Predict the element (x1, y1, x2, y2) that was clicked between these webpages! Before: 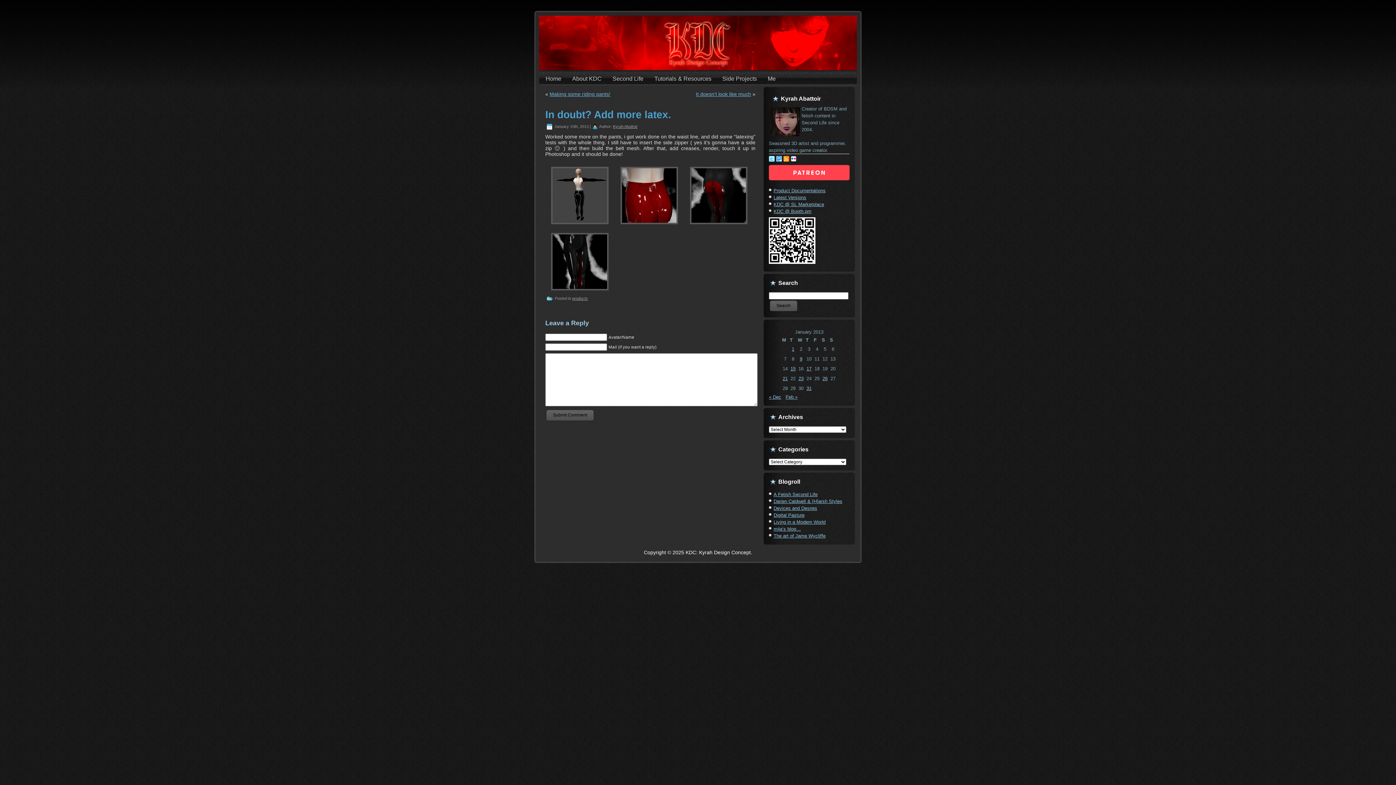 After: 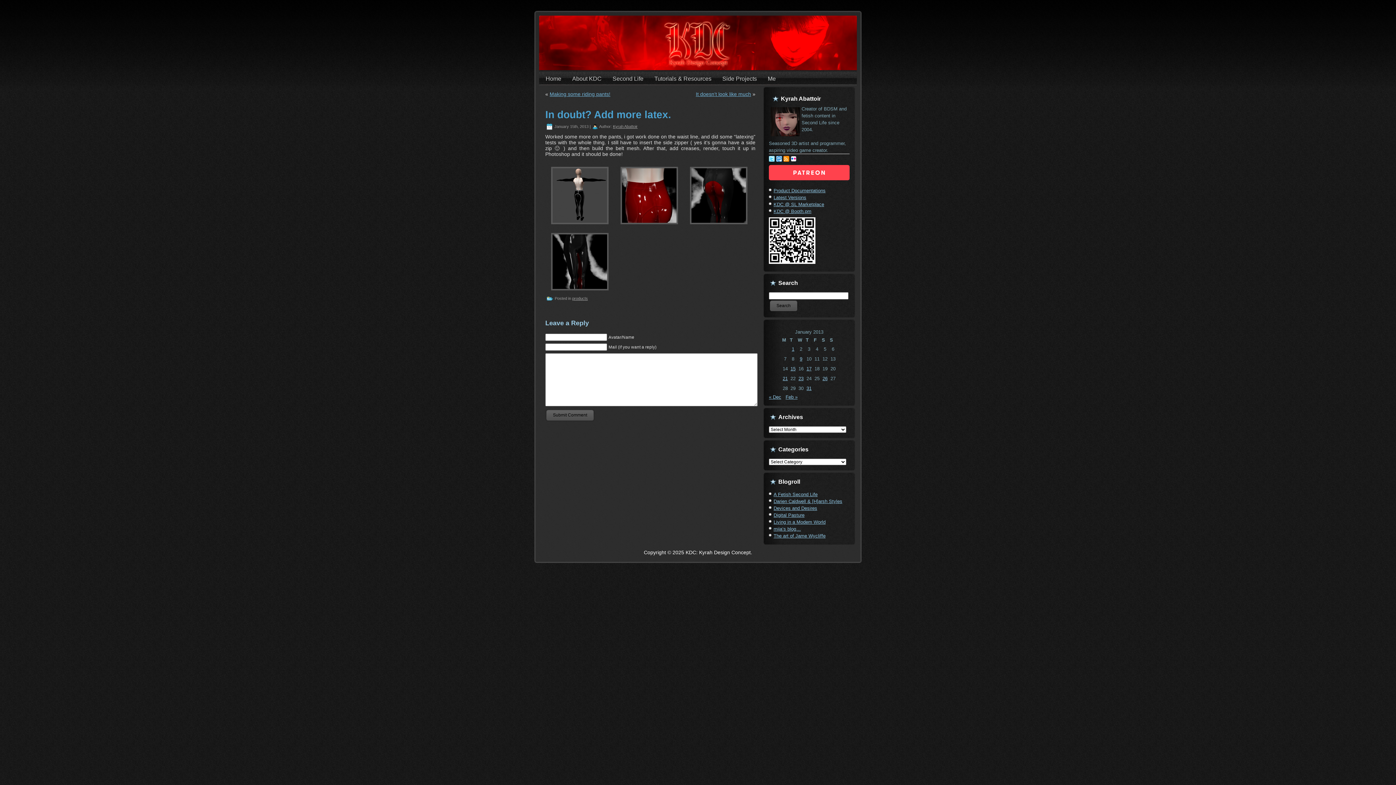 Action: label: Latest Versions bbox: (773, 194, 806, 200)